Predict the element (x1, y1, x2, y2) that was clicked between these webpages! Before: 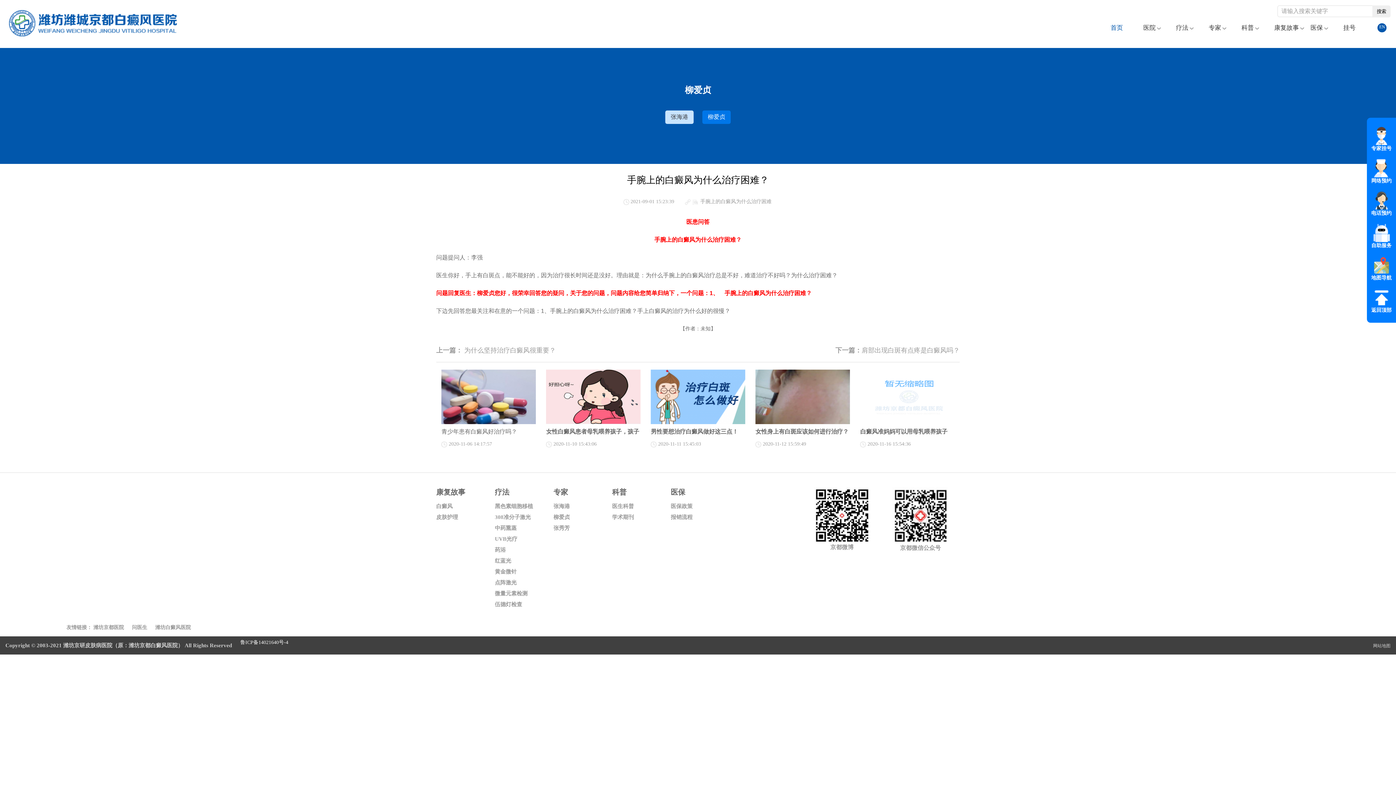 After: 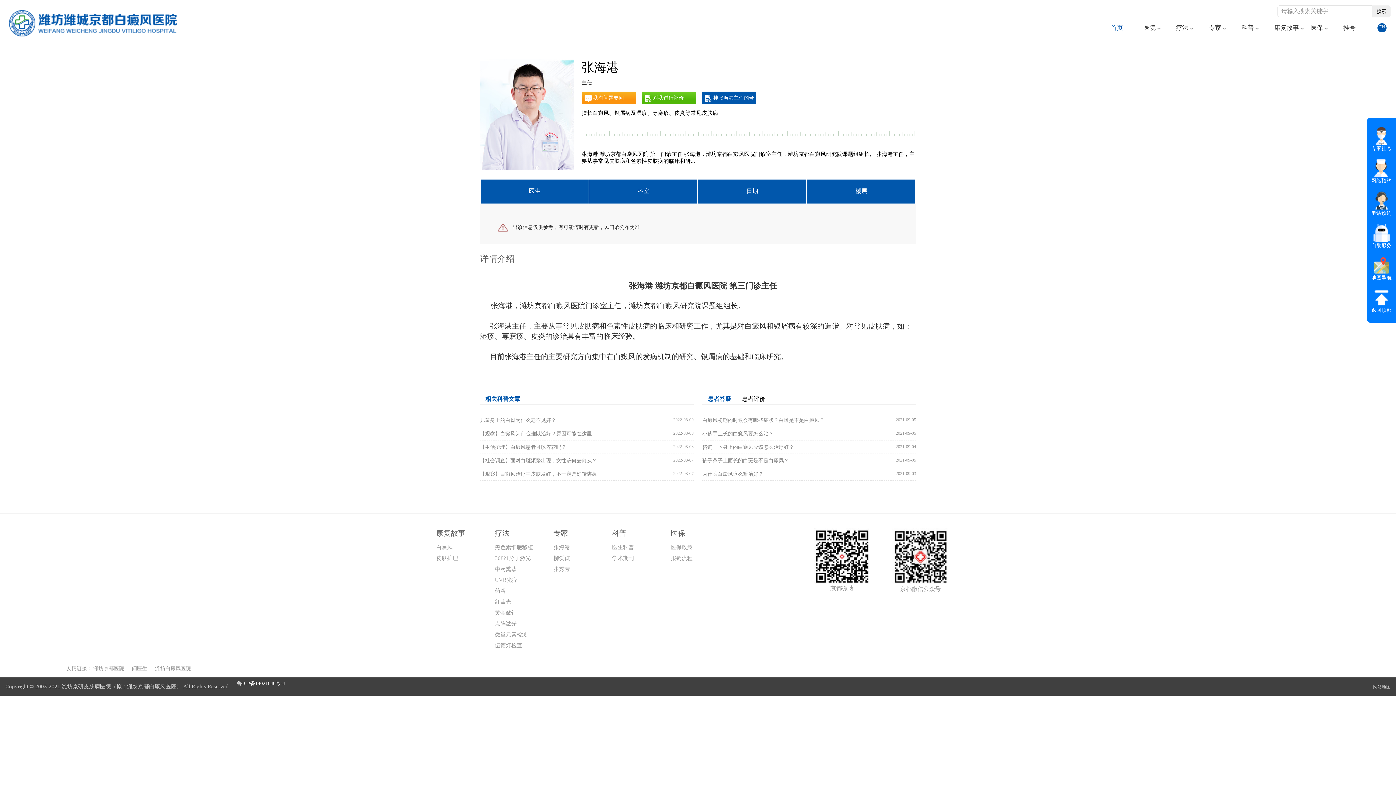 Action: bbox: (553, 503, 570, 509) label: 张海港